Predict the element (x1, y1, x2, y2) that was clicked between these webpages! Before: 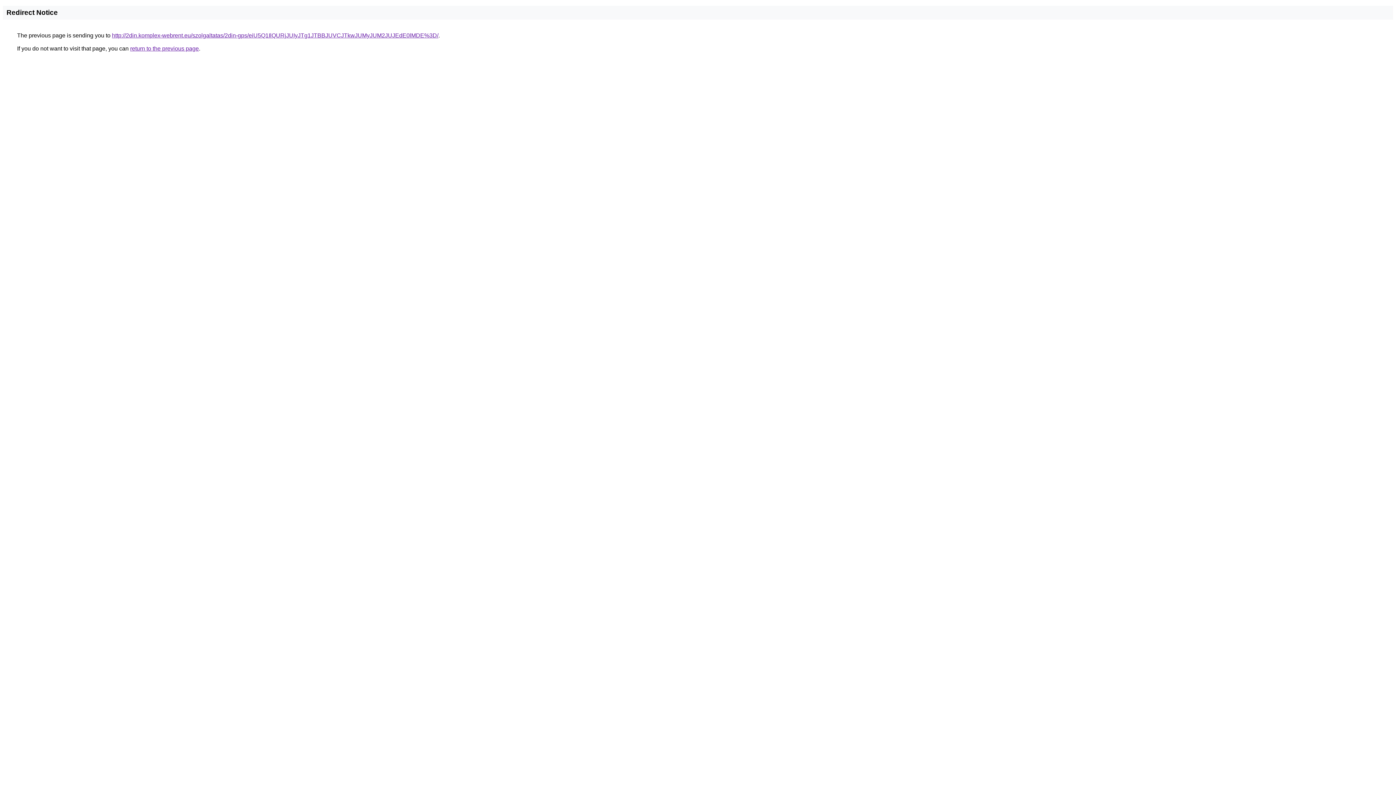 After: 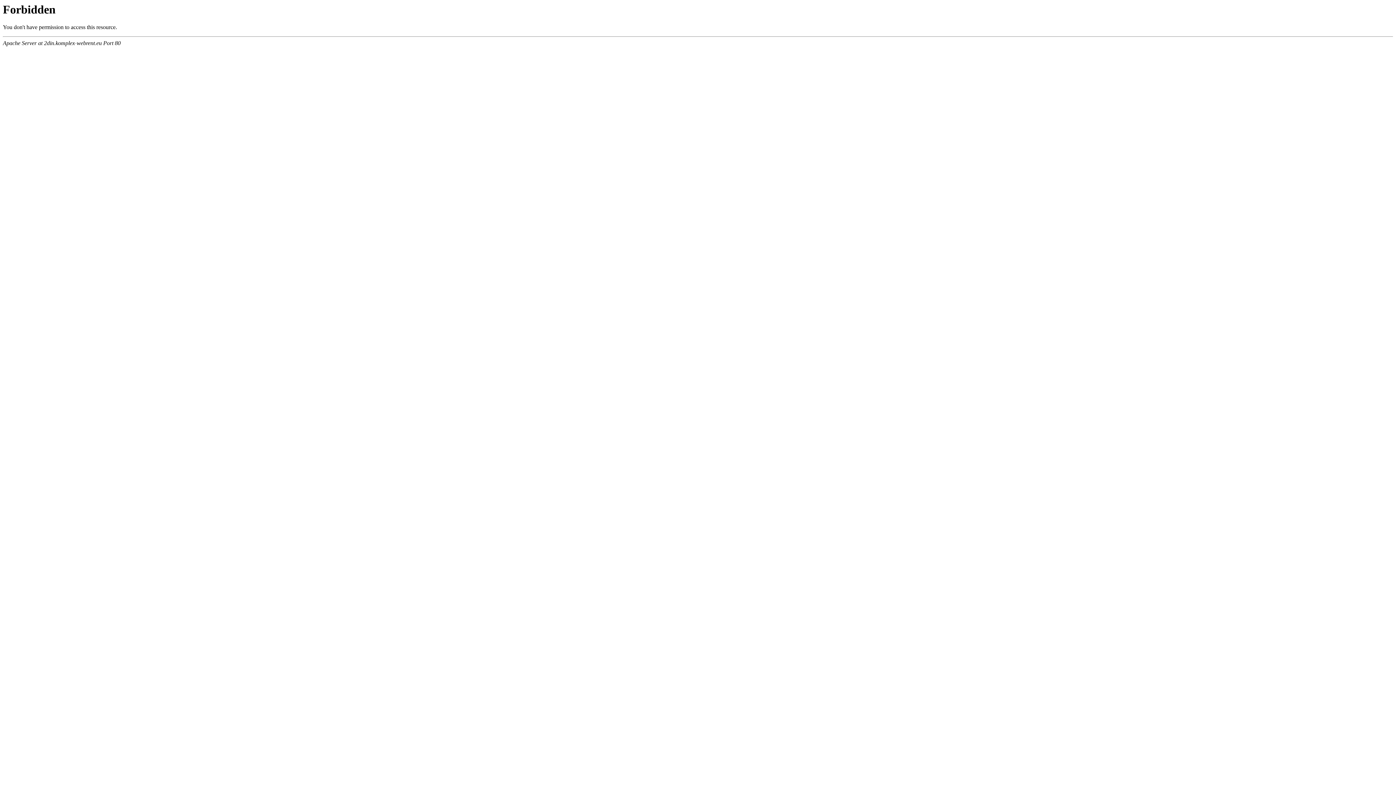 Action: label: http://2din.komplex-webrent.eu/szolgaltatas/2din-gps/eiU5Q1IlQURjJUIyJTg1JTBBJUVCJTkwJUMyJUM2JUJEdE0lMDE%3D/ bbox: (112, 32, 438, 38)